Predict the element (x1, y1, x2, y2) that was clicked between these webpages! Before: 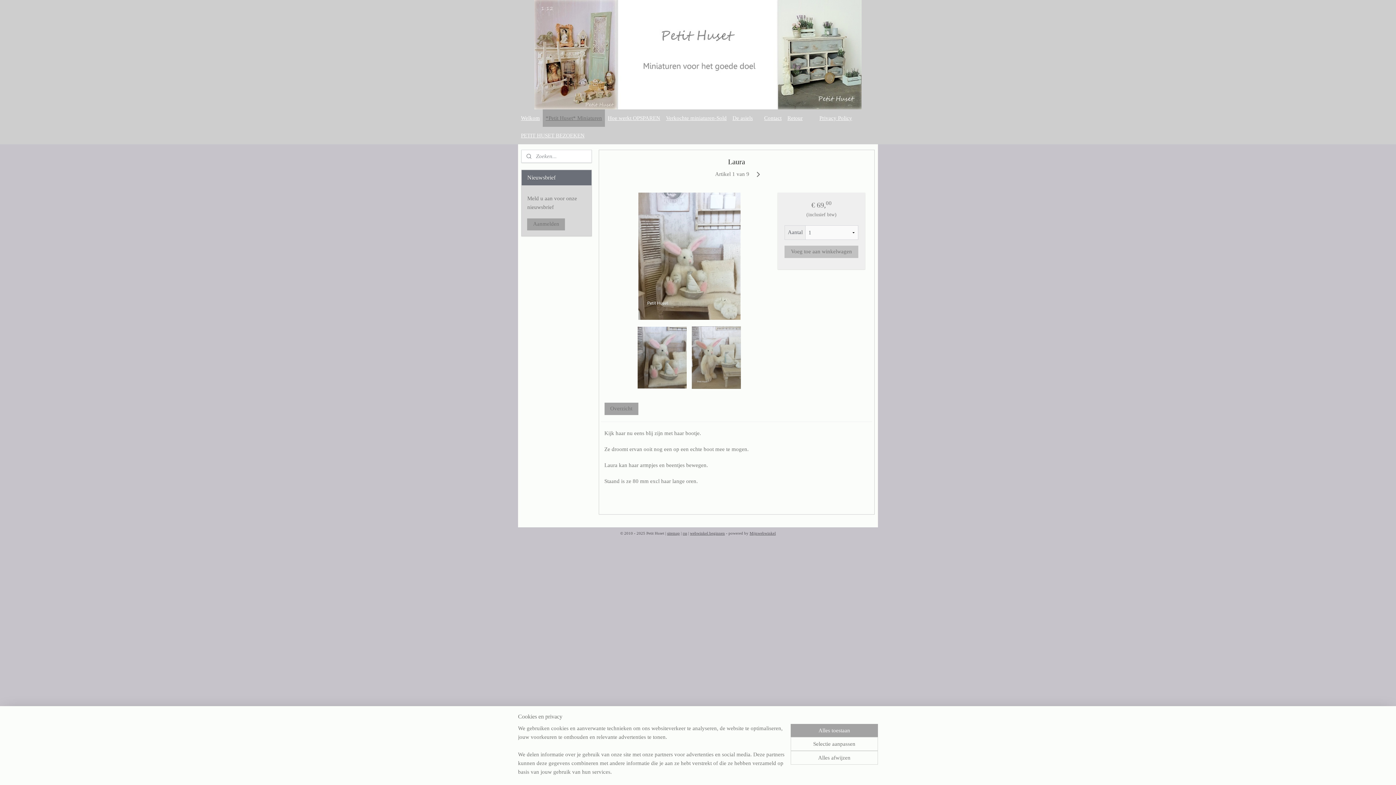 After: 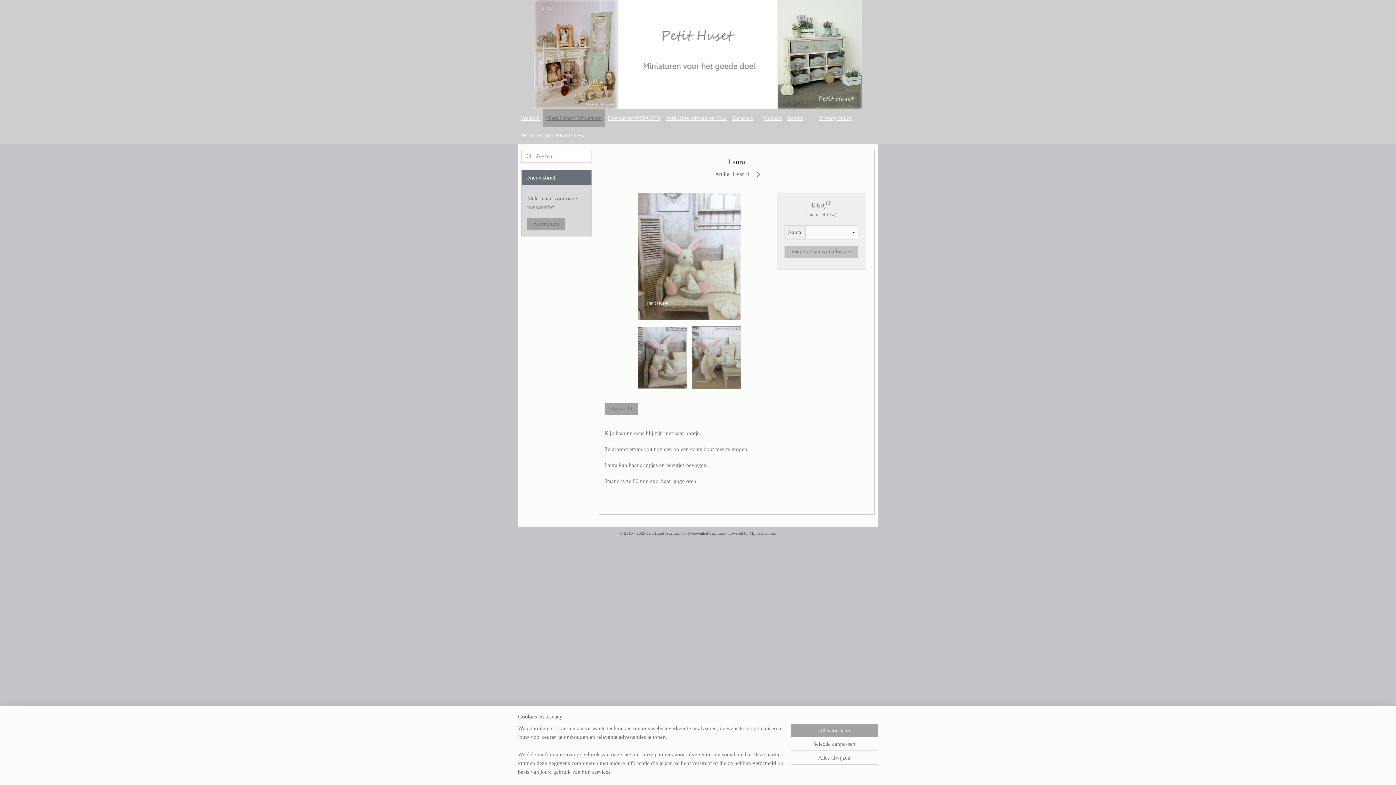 Action: label: rss bbox: (682, 531, 687, 535)